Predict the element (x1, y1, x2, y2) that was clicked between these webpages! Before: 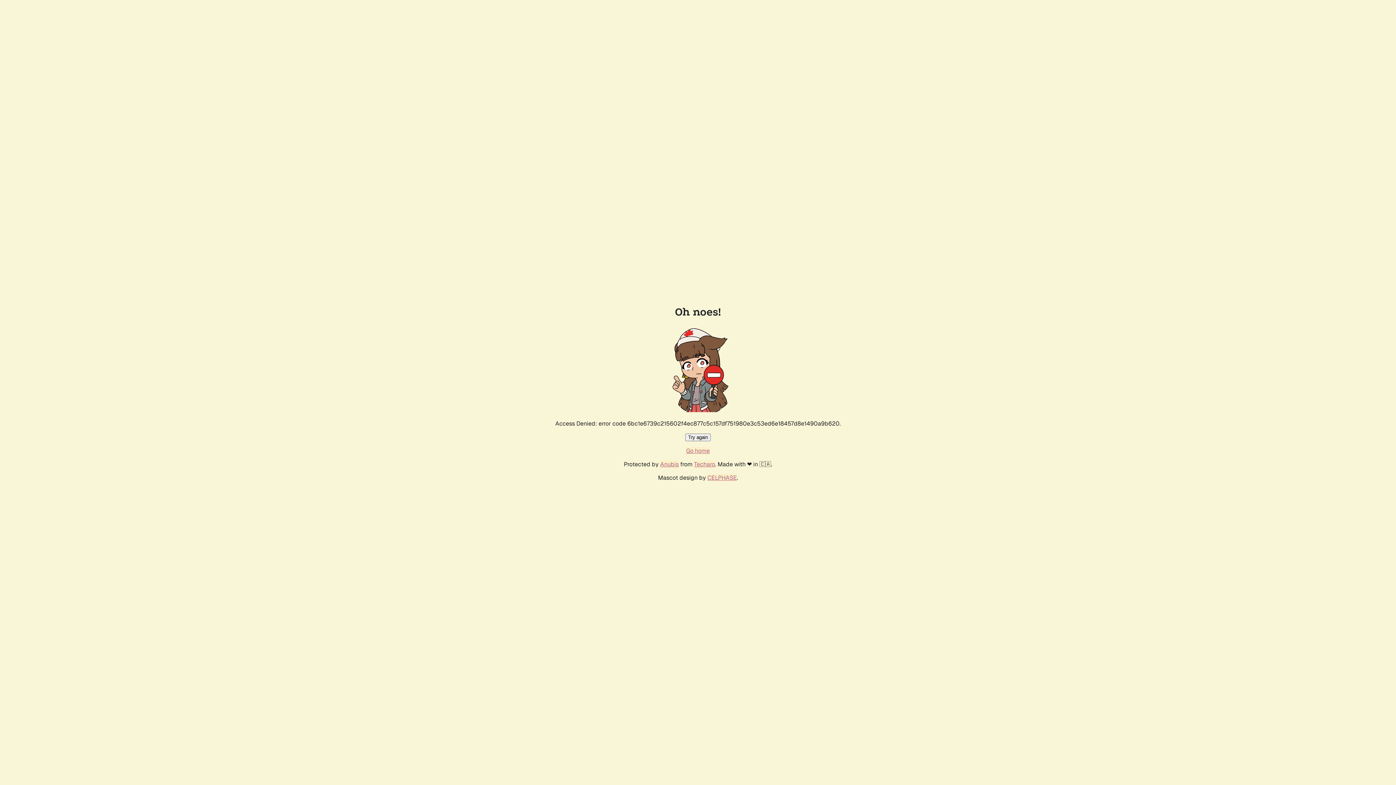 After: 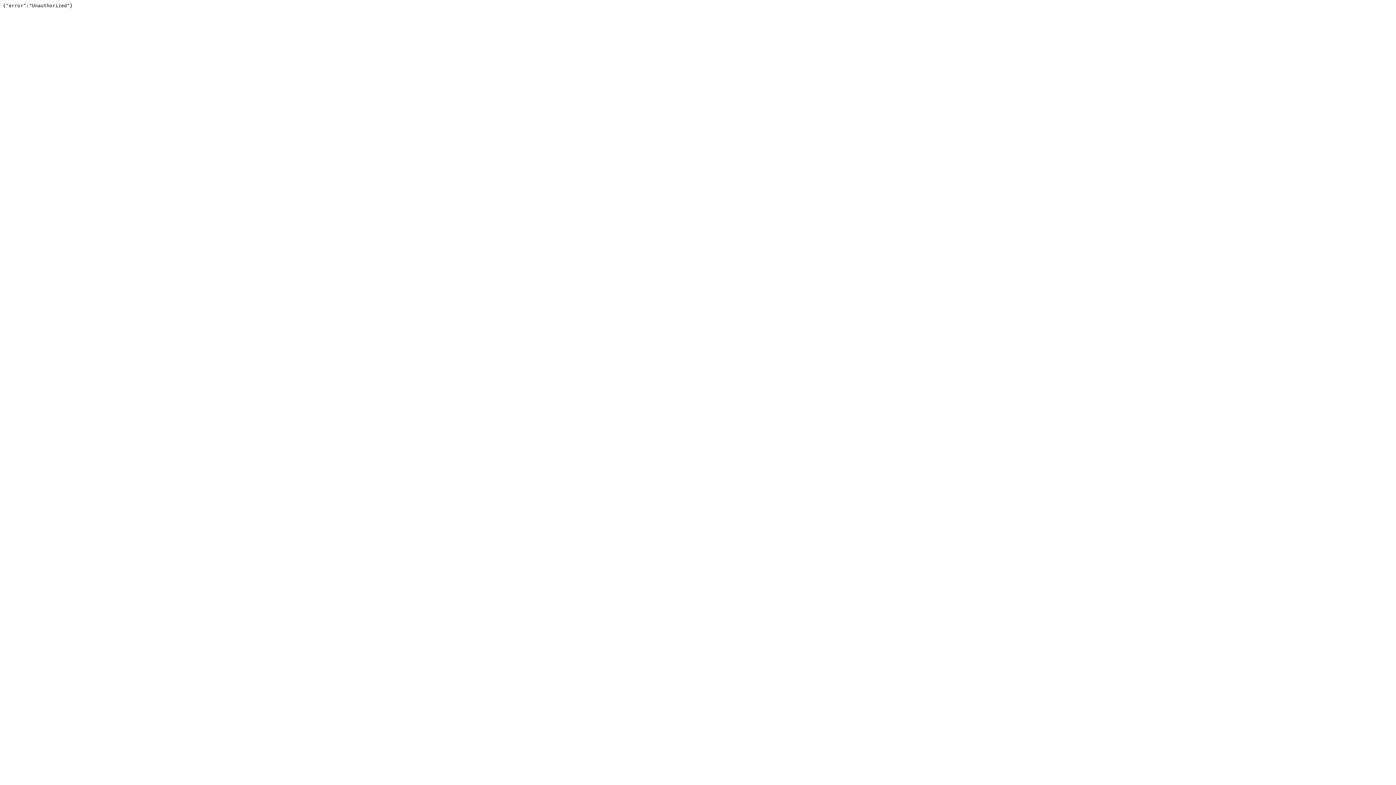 Action: label: Techaro bbox: (694, 460, 715, 468)